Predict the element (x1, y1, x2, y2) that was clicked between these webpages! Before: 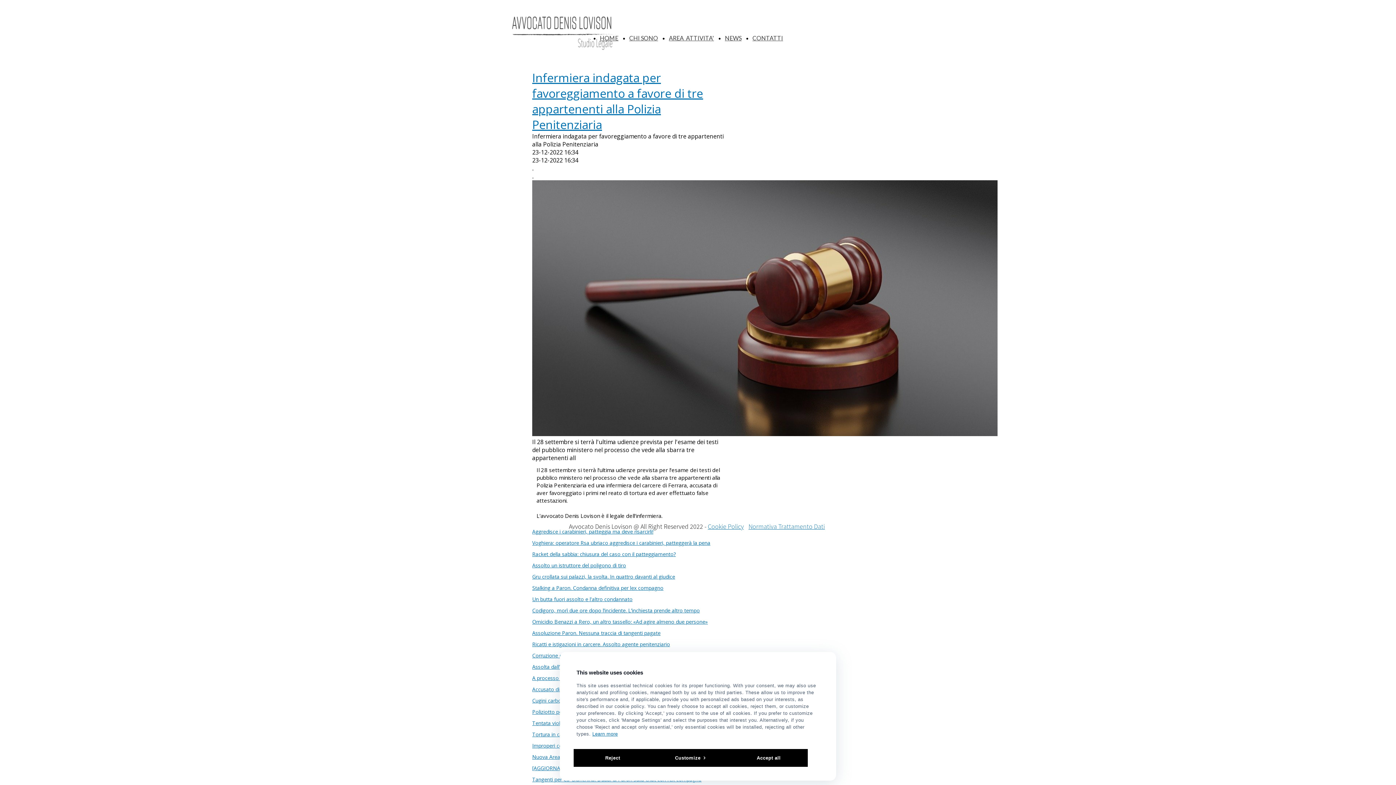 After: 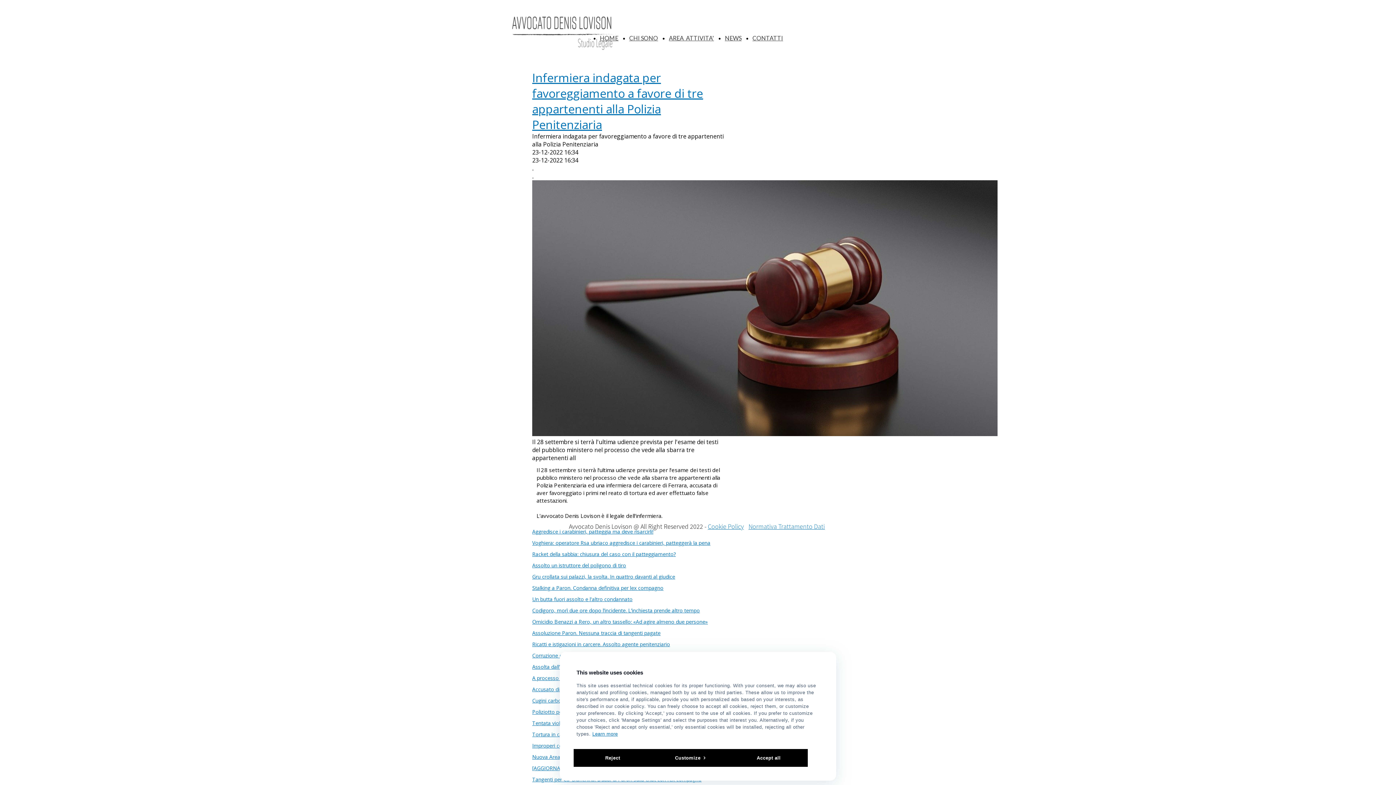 Action: bbox: (532, 69, 725, 132) label: Infermiera indagata per favoreggiamento a favore di tre appartenenti alla Polizia Penitenziaria